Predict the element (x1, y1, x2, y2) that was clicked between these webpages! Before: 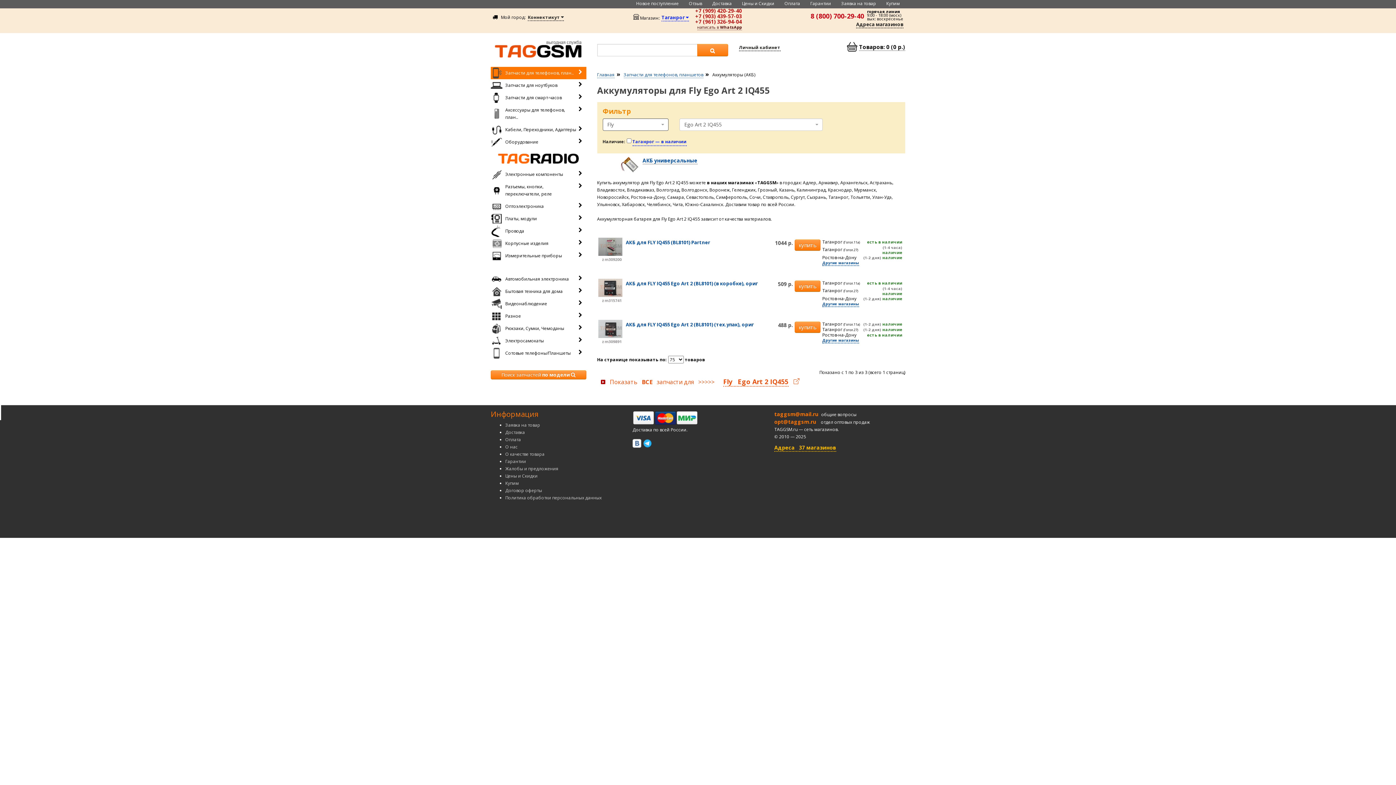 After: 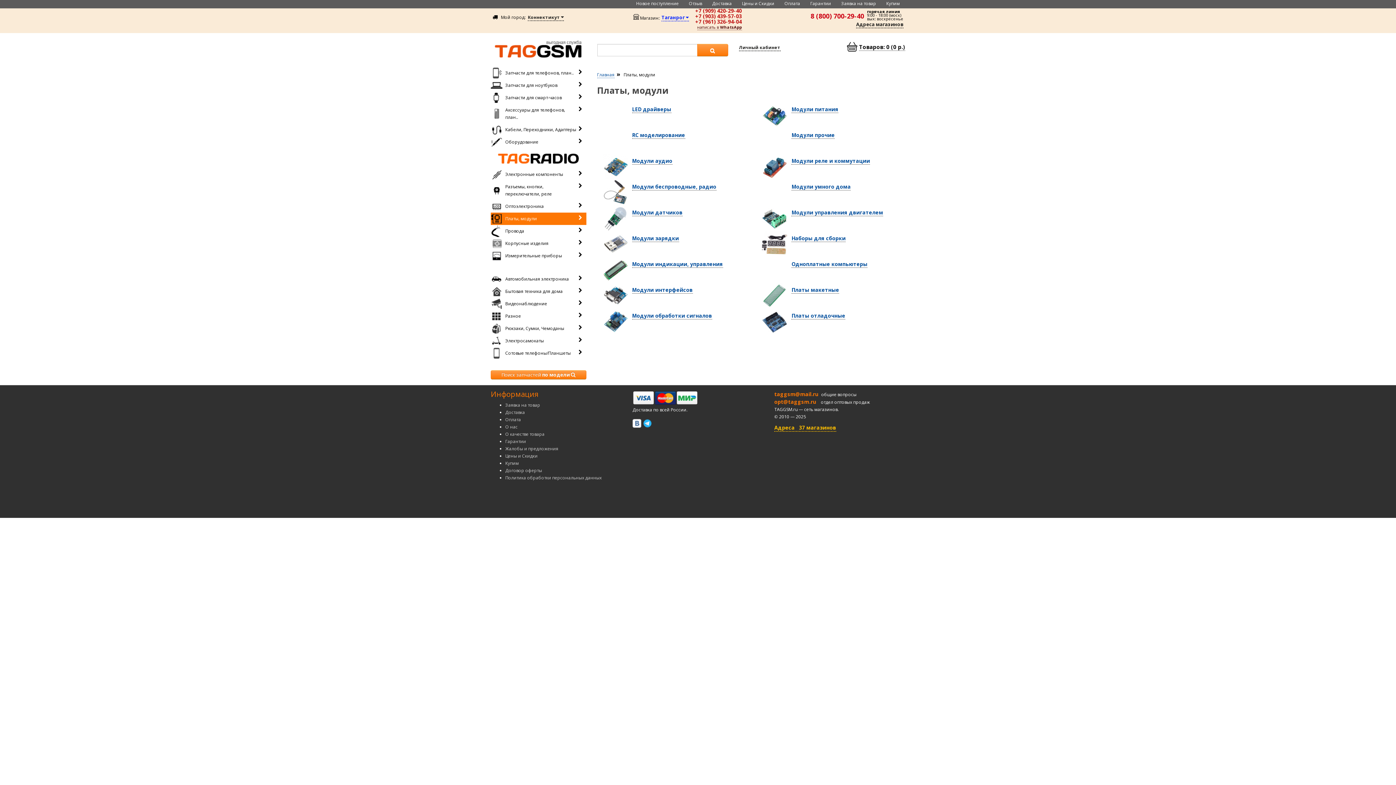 Action: bbox: (490, 212, 586, 225) label: Платы, модули